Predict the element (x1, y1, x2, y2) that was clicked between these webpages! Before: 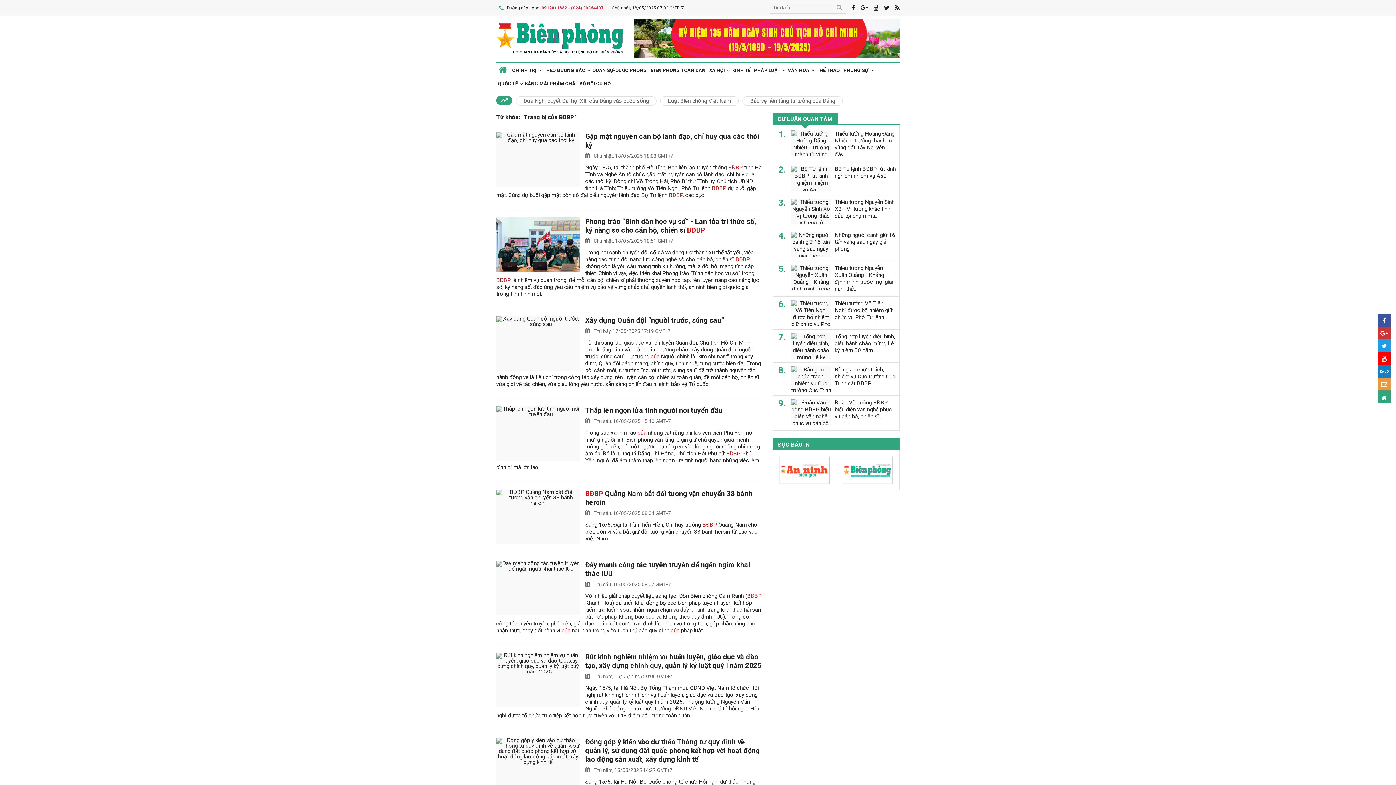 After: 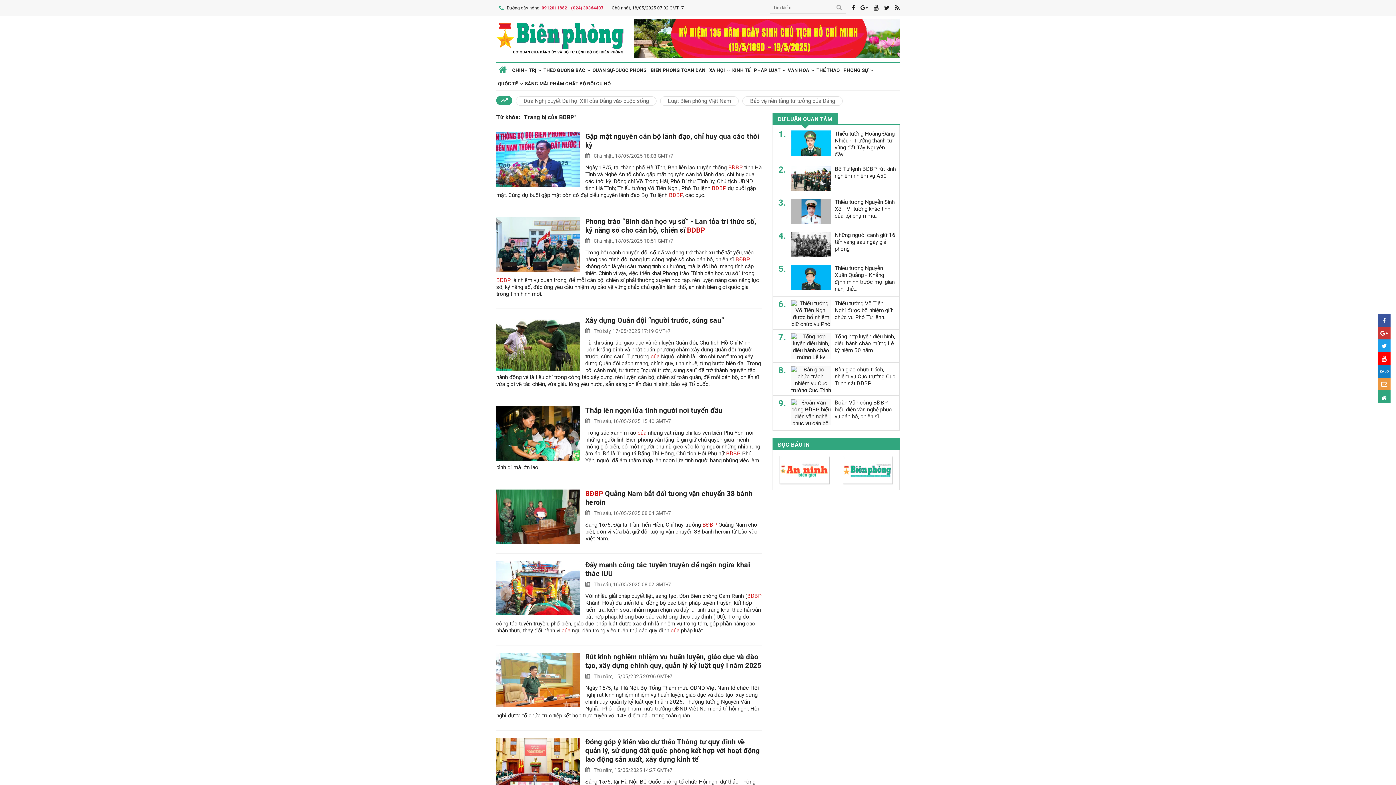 Action: bbox: (634, 35, 900, 41)